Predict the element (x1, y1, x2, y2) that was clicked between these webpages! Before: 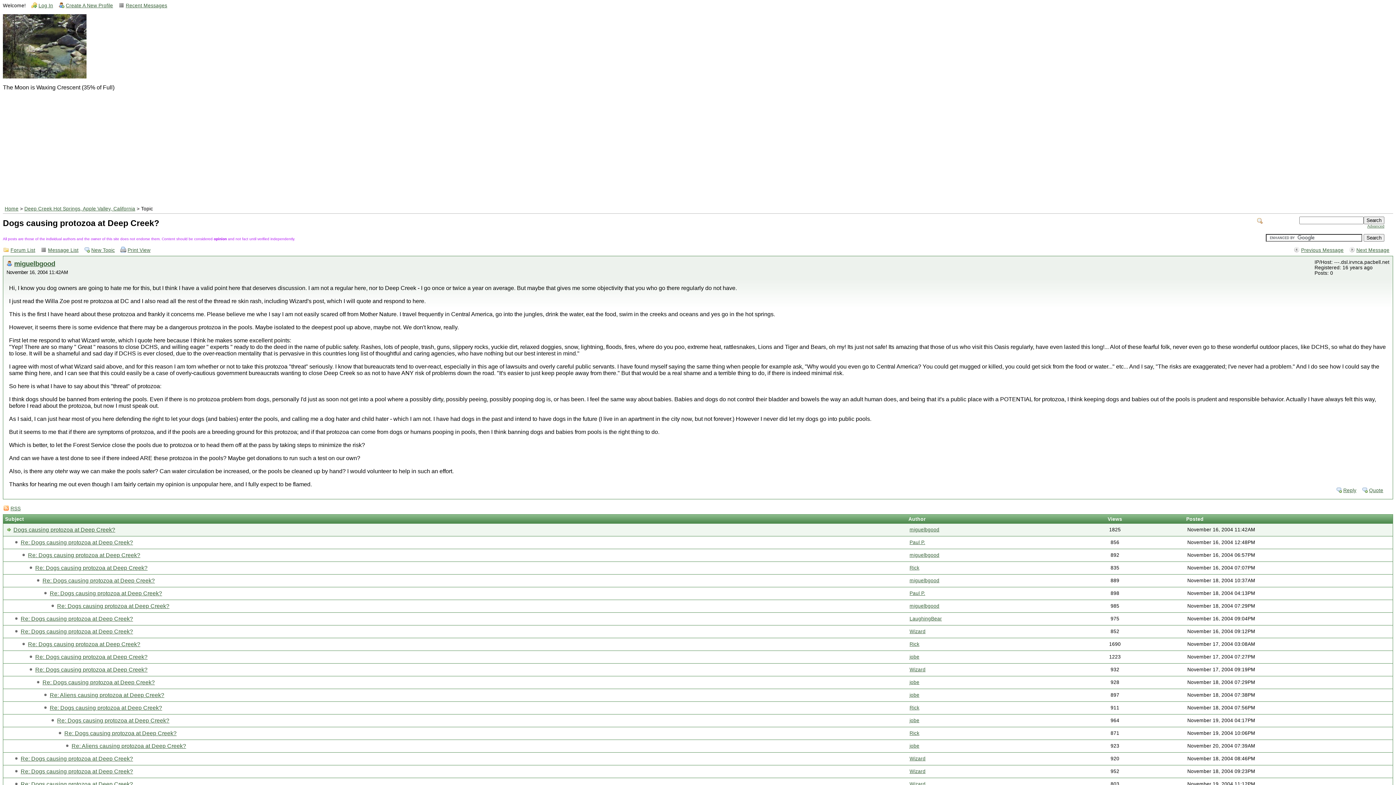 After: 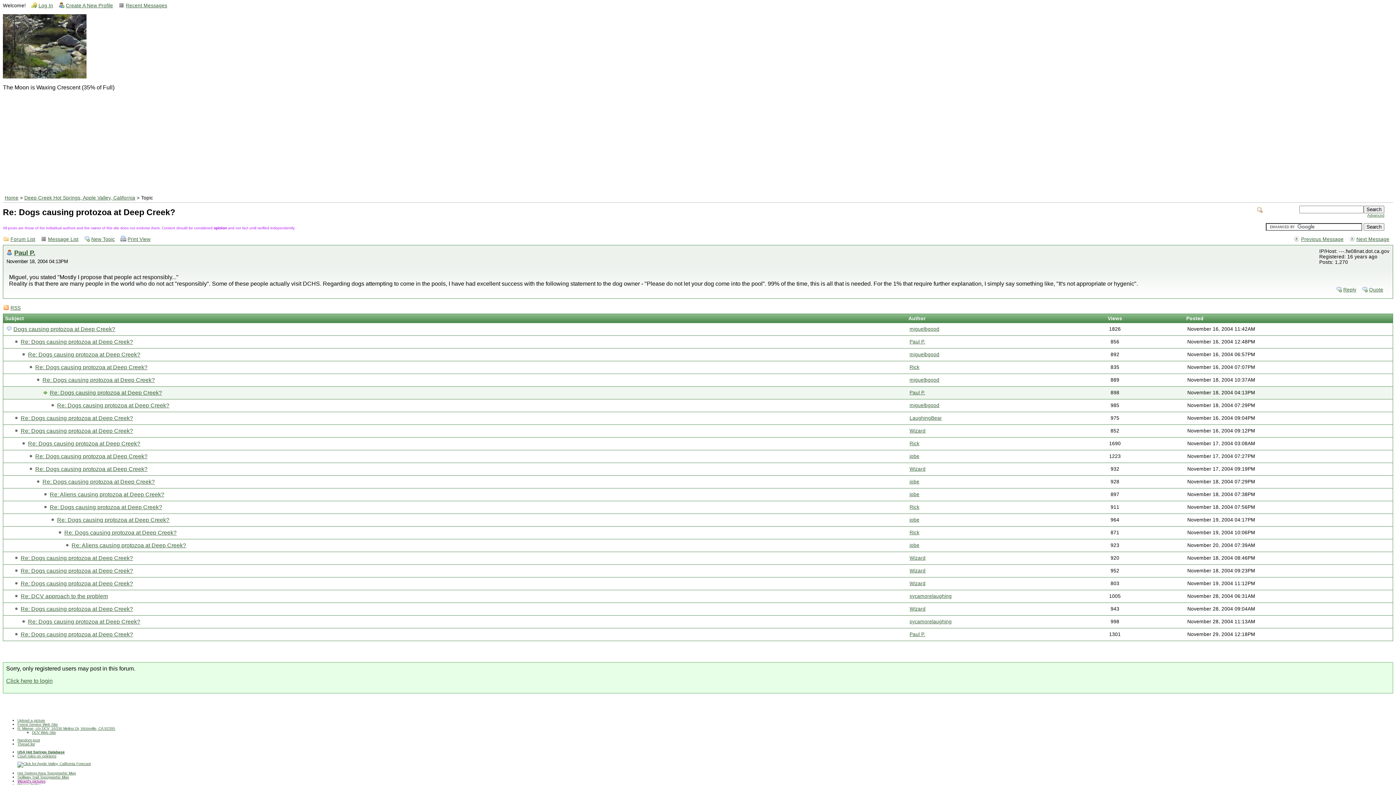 Action: bbox: (49, 590, 162, 596) label: Re: Dogs causing protozoa at Deep Creek?